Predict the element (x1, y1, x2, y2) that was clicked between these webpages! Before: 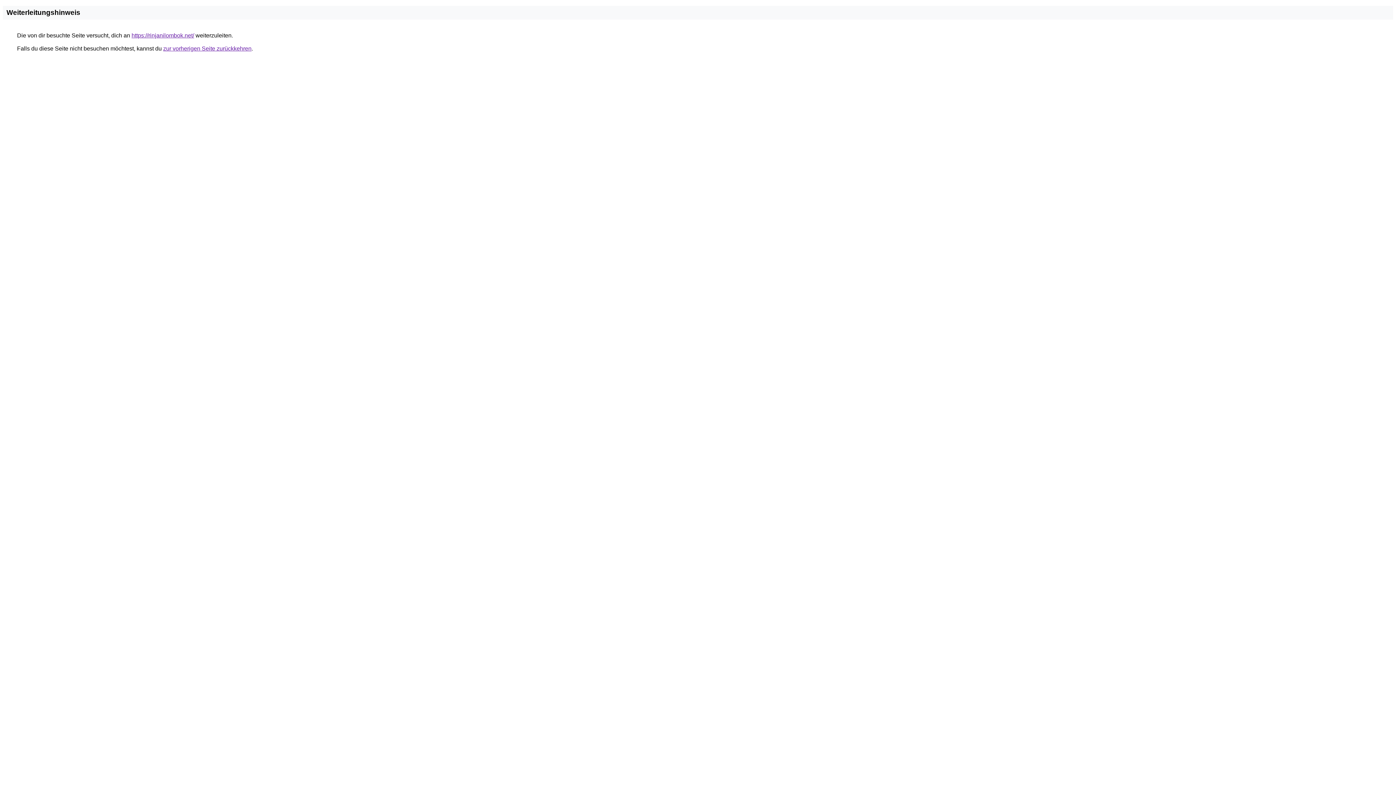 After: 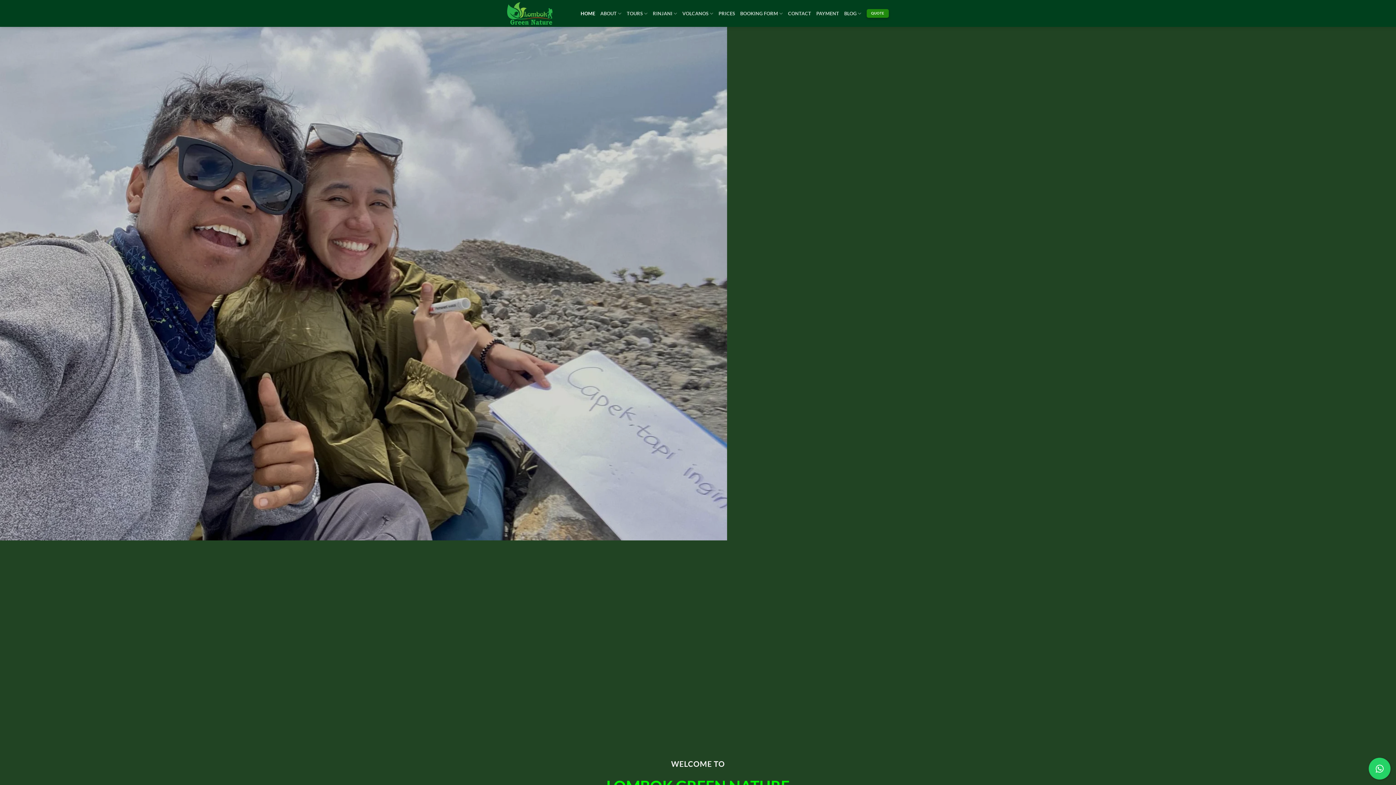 Action: bbox: (131, 32, 194, 38) label: https://rinjanilombok.net/